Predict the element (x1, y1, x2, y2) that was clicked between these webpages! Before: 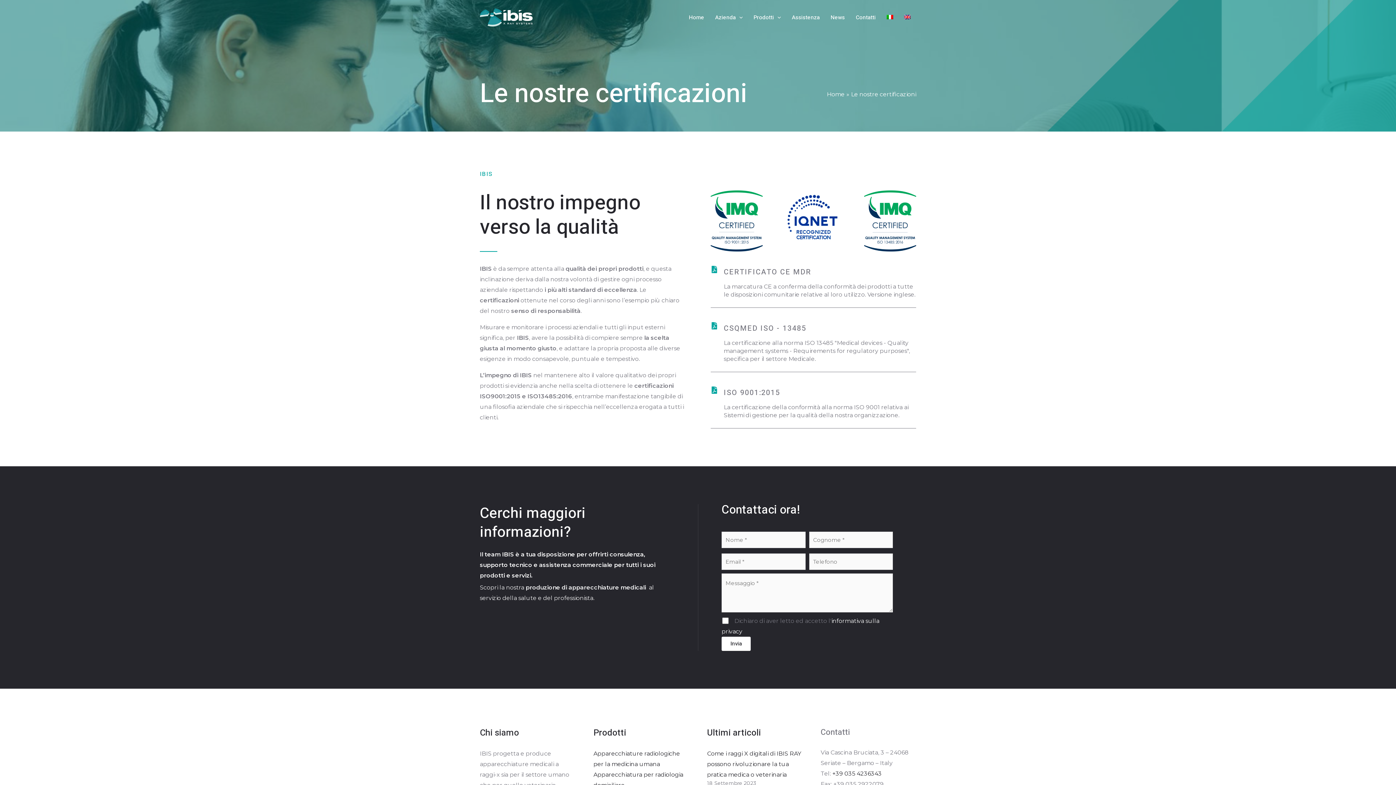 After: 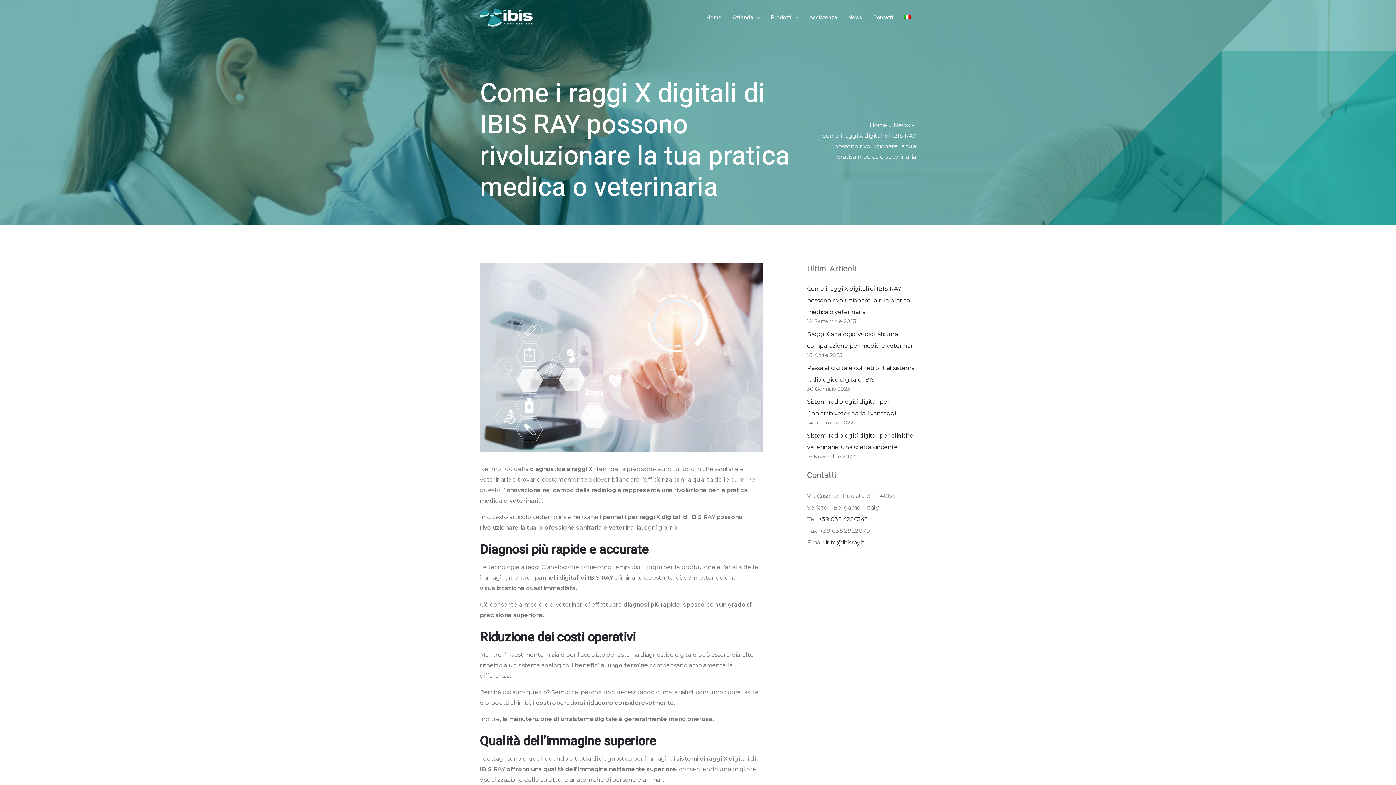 Action: bbox: (707, 750, 801, 778) label: Come i raggi X digitali di IBIS RAY possono rivoluzionare la tua pratica medica o veterinaria